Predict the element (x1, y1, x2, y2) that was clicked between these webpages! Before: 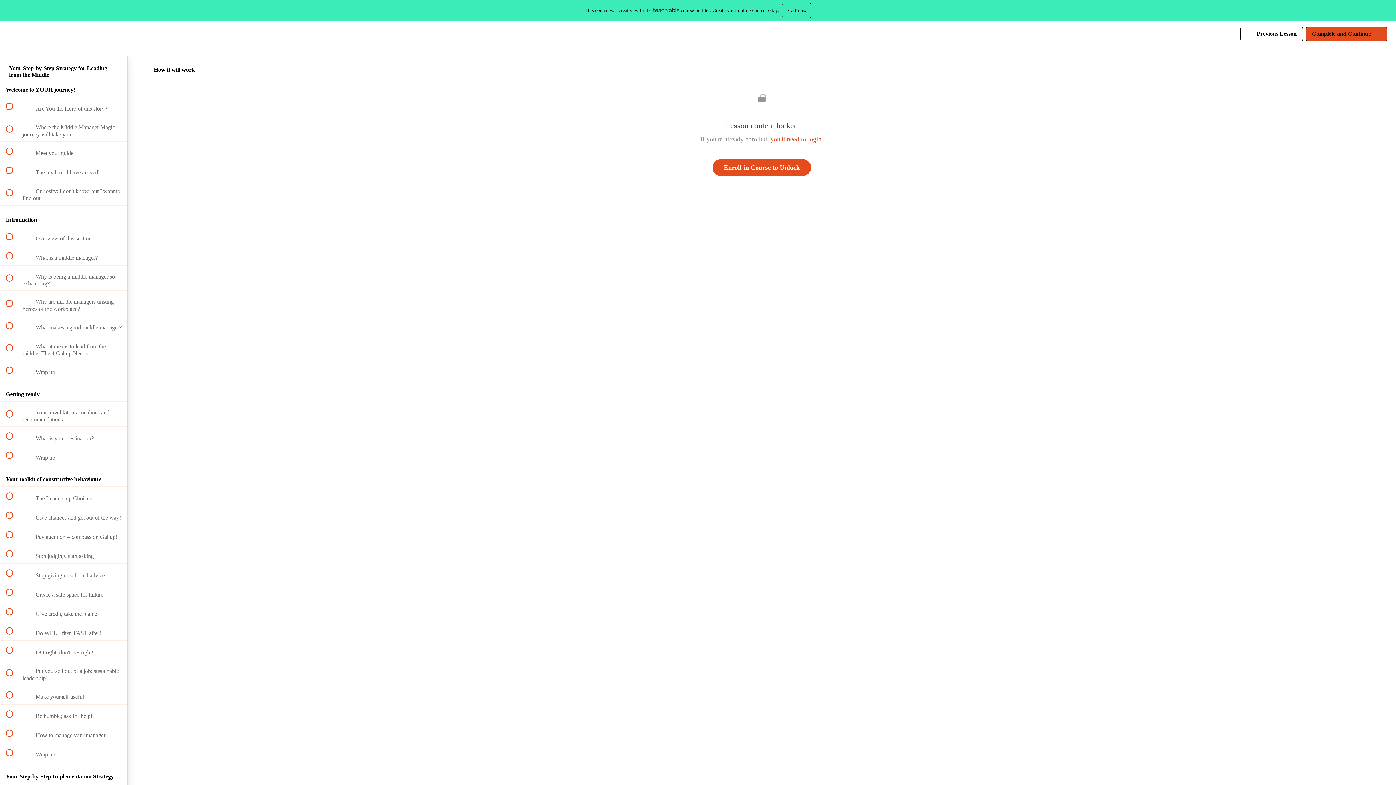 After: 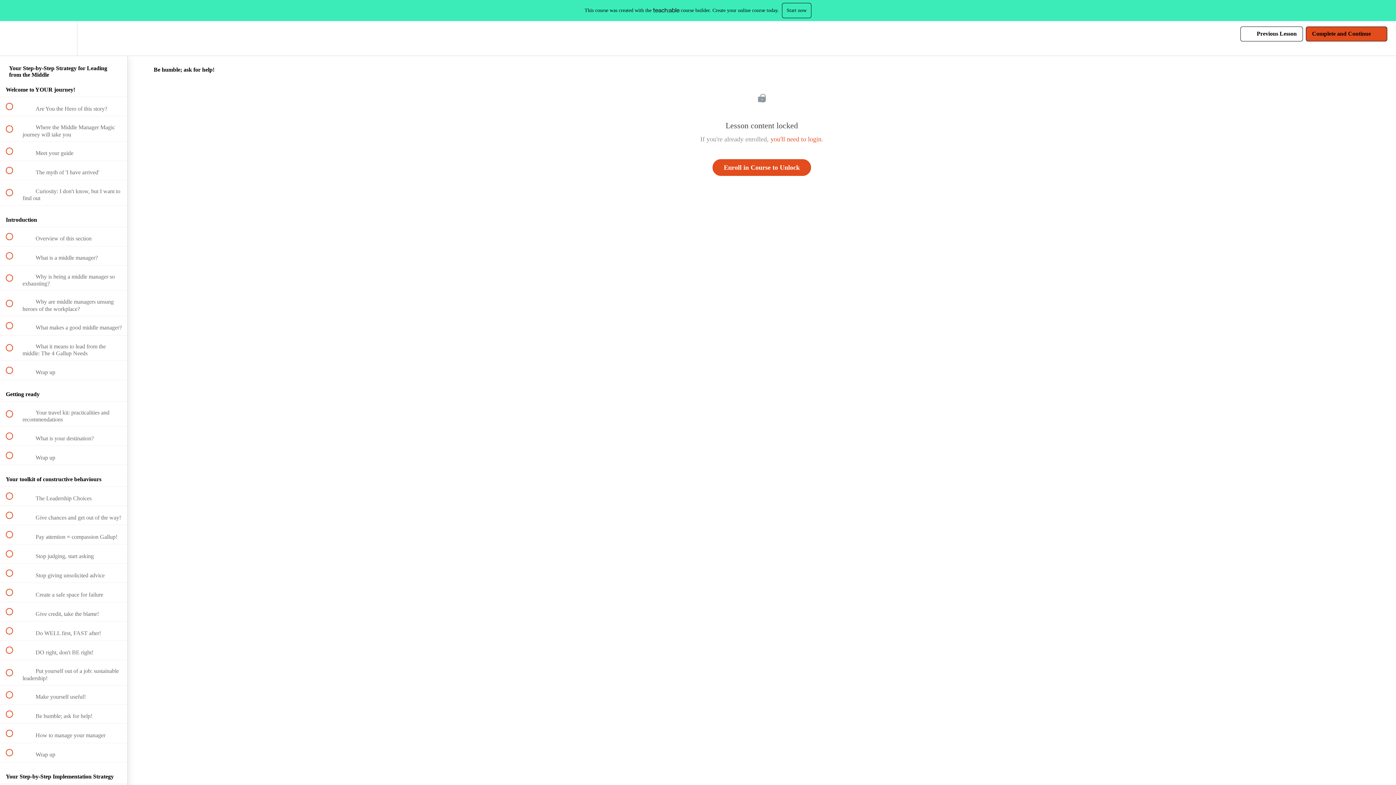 Action: bbox: (0, 705, 127, 723) label:  
 Be humble; ask for help!